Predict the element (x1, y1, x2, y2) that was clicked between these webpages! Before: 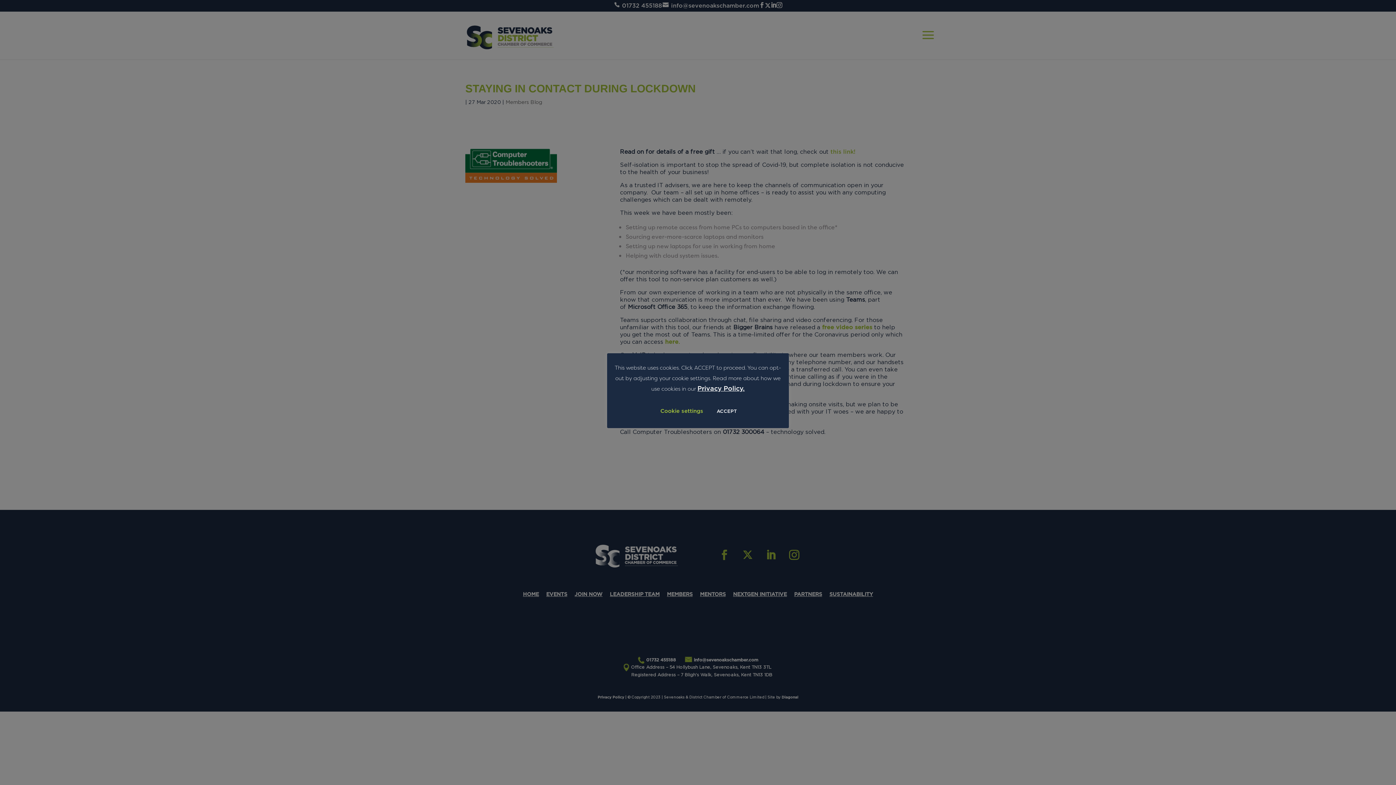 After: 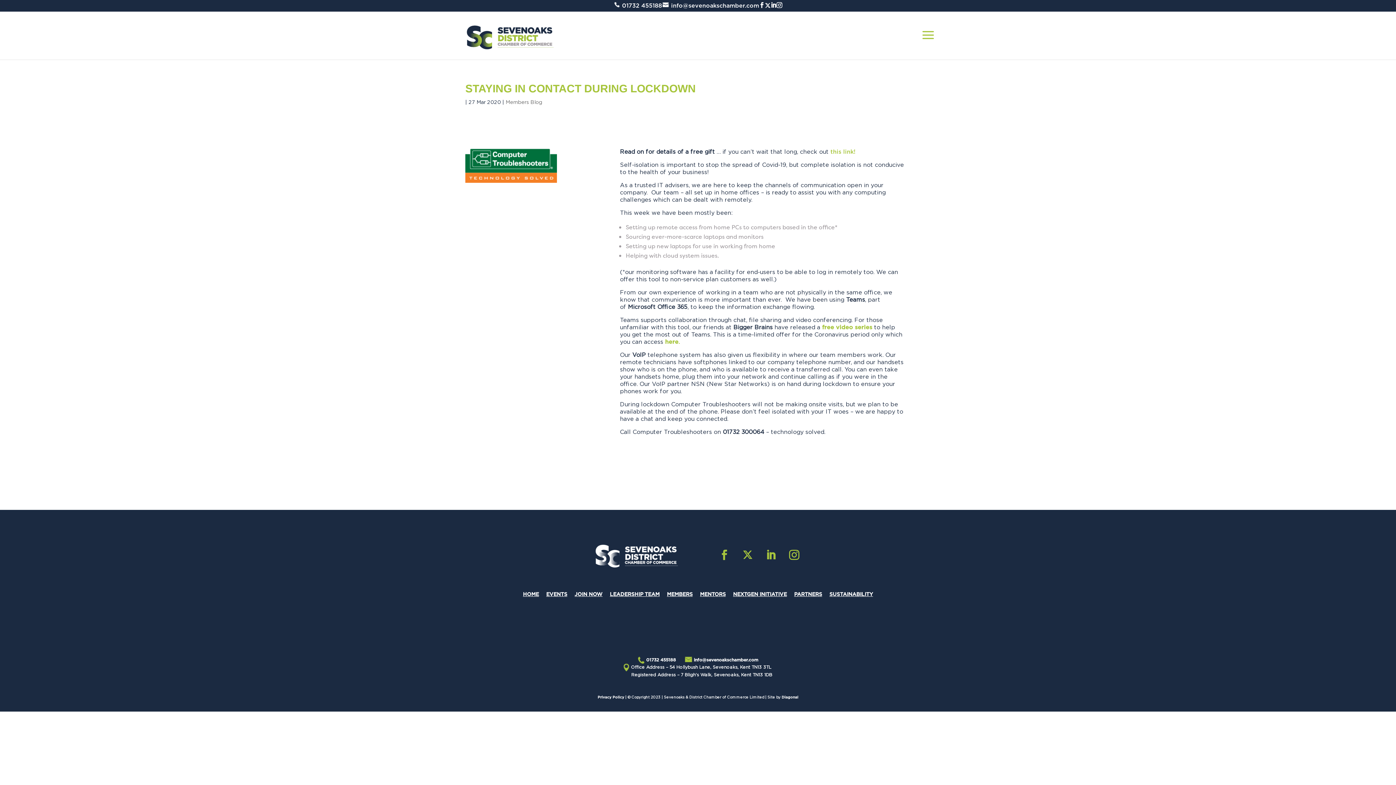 Action: bbox: (712, 406, 741, 417) label: ACCEPT